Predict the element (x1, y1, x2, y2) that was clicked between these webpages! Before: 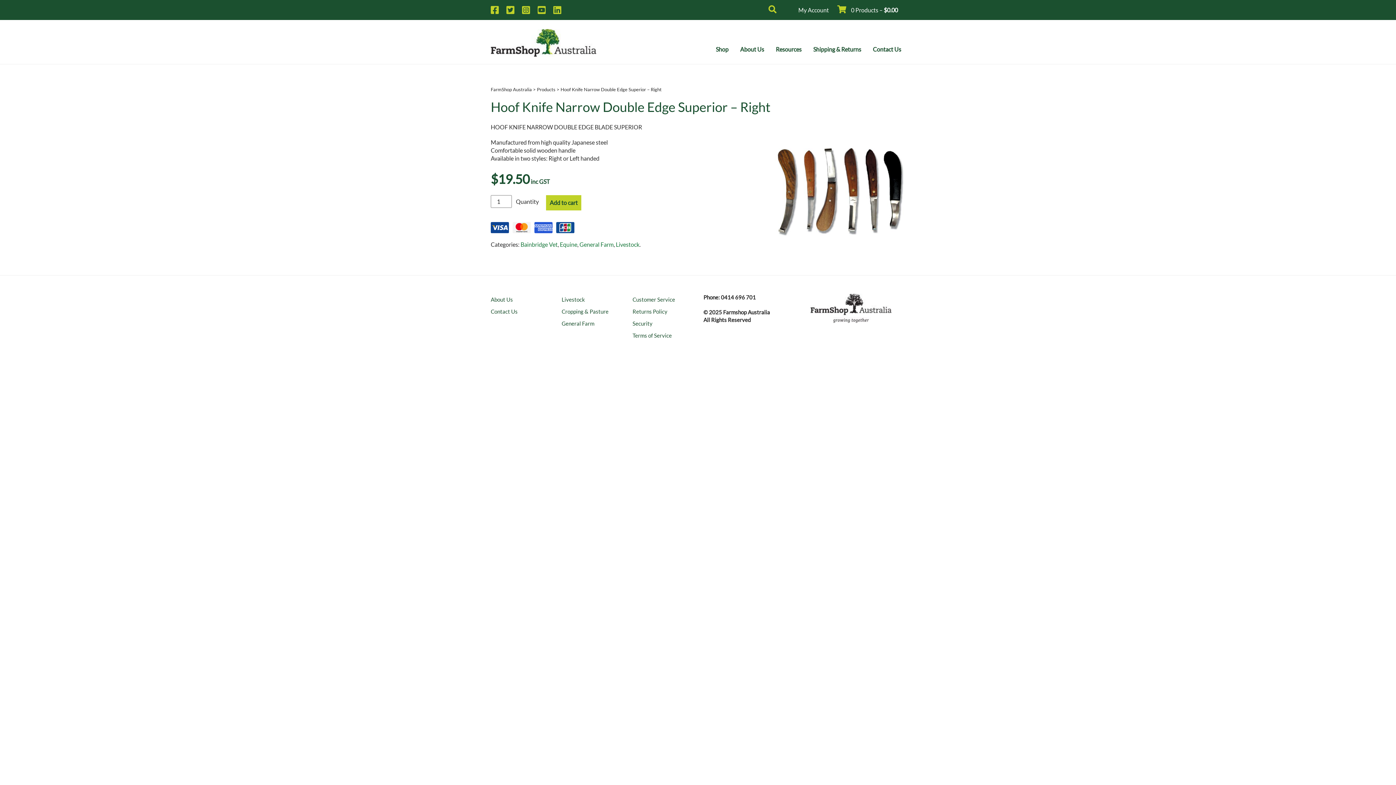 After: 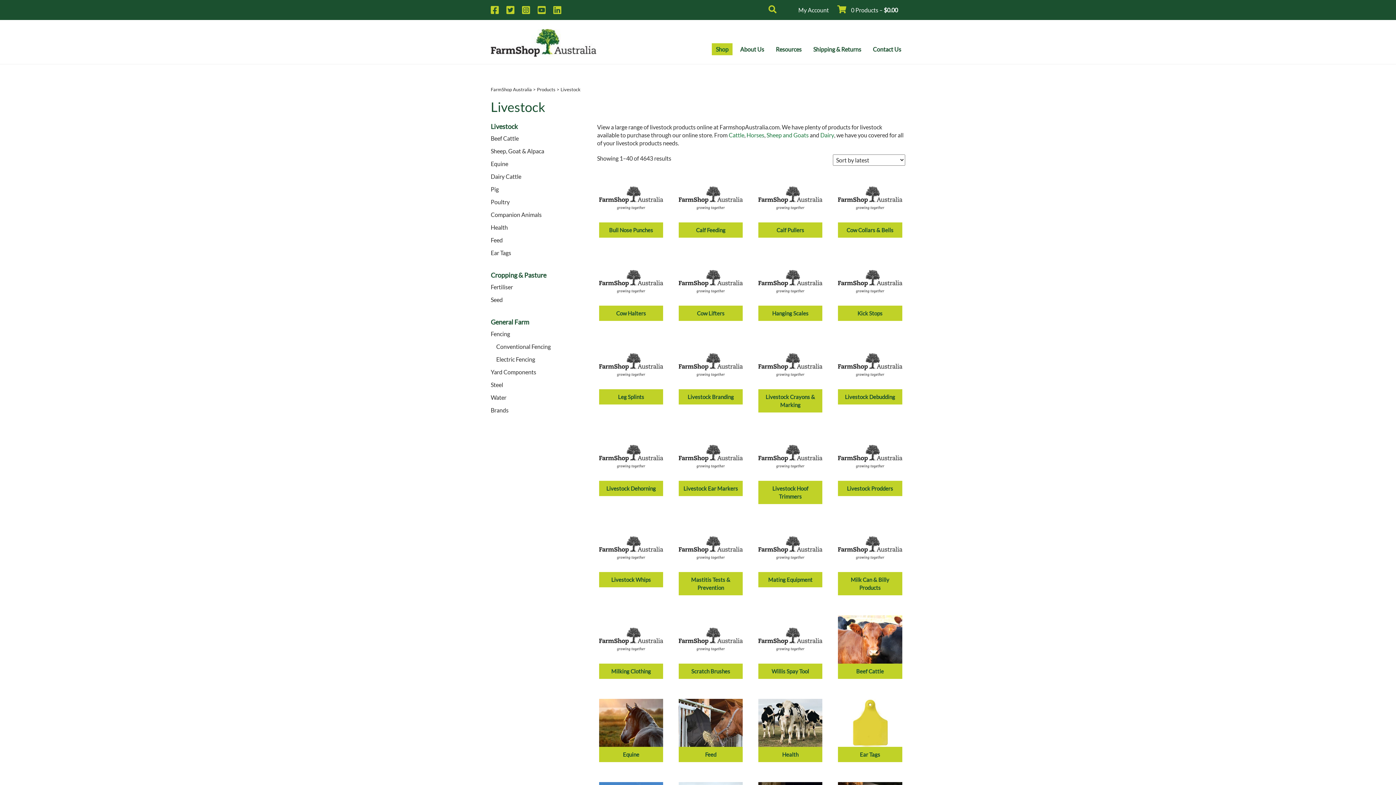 Action: bbox: (616, 241, 639, 248) label: Livestock